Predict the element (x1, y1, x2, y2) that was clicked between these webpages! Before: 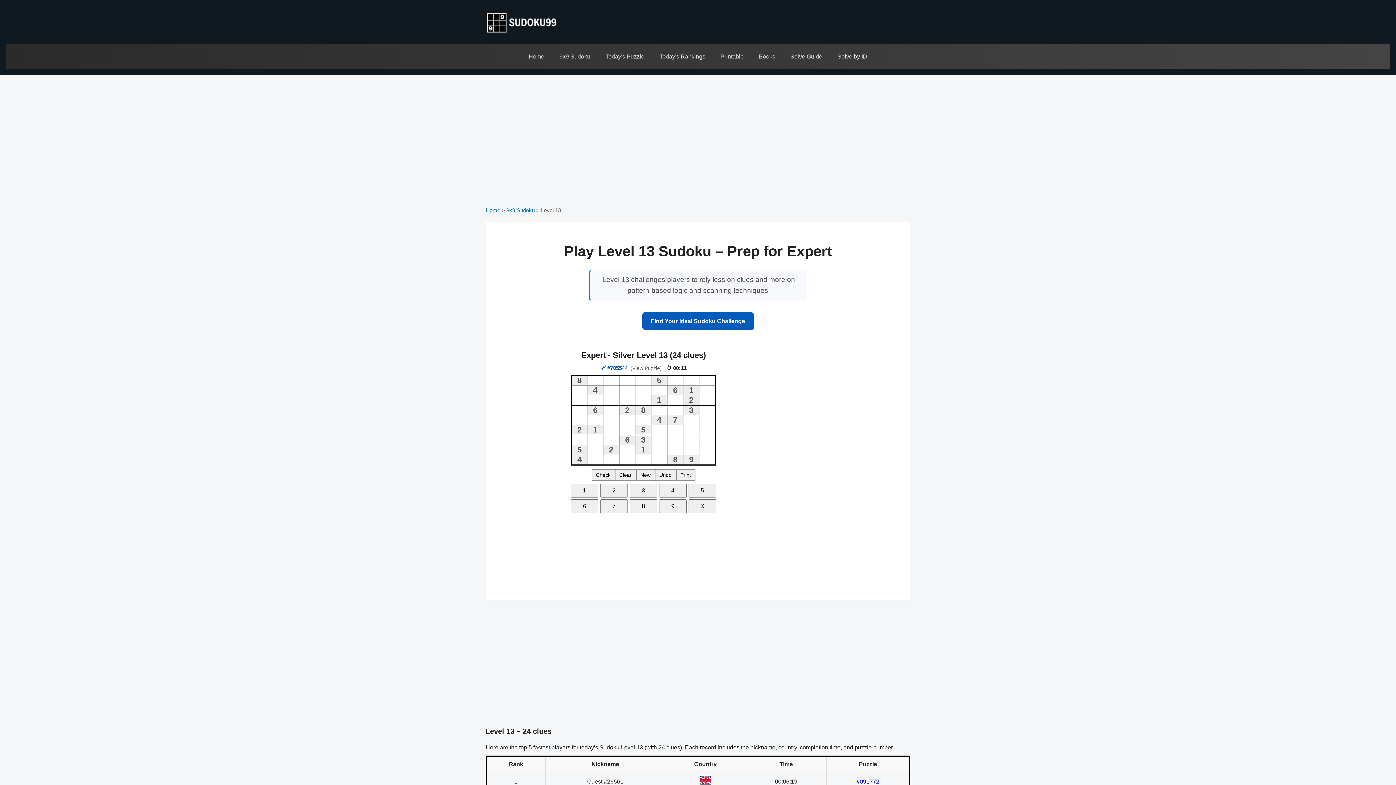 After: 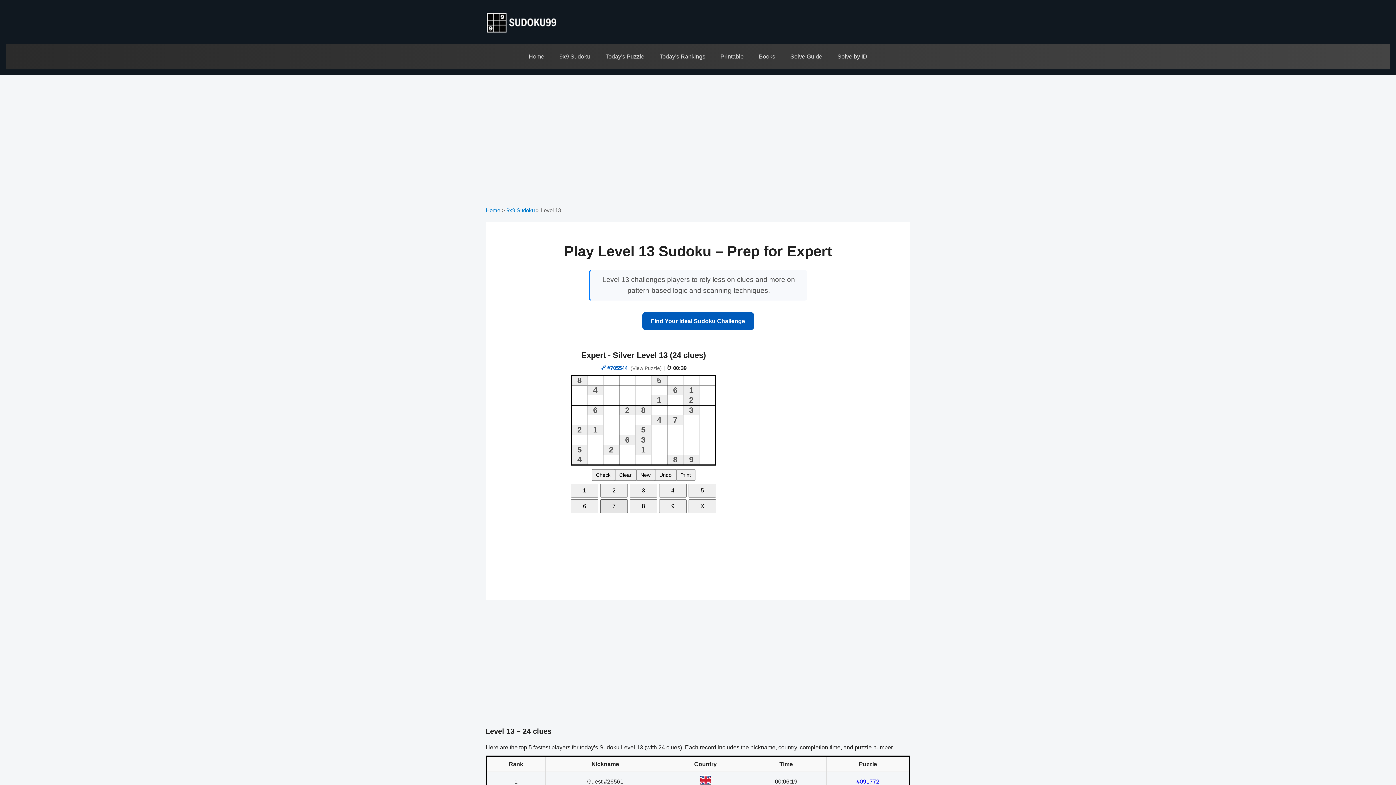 Action: bbox: (600, 499, 628, 513) label: 7